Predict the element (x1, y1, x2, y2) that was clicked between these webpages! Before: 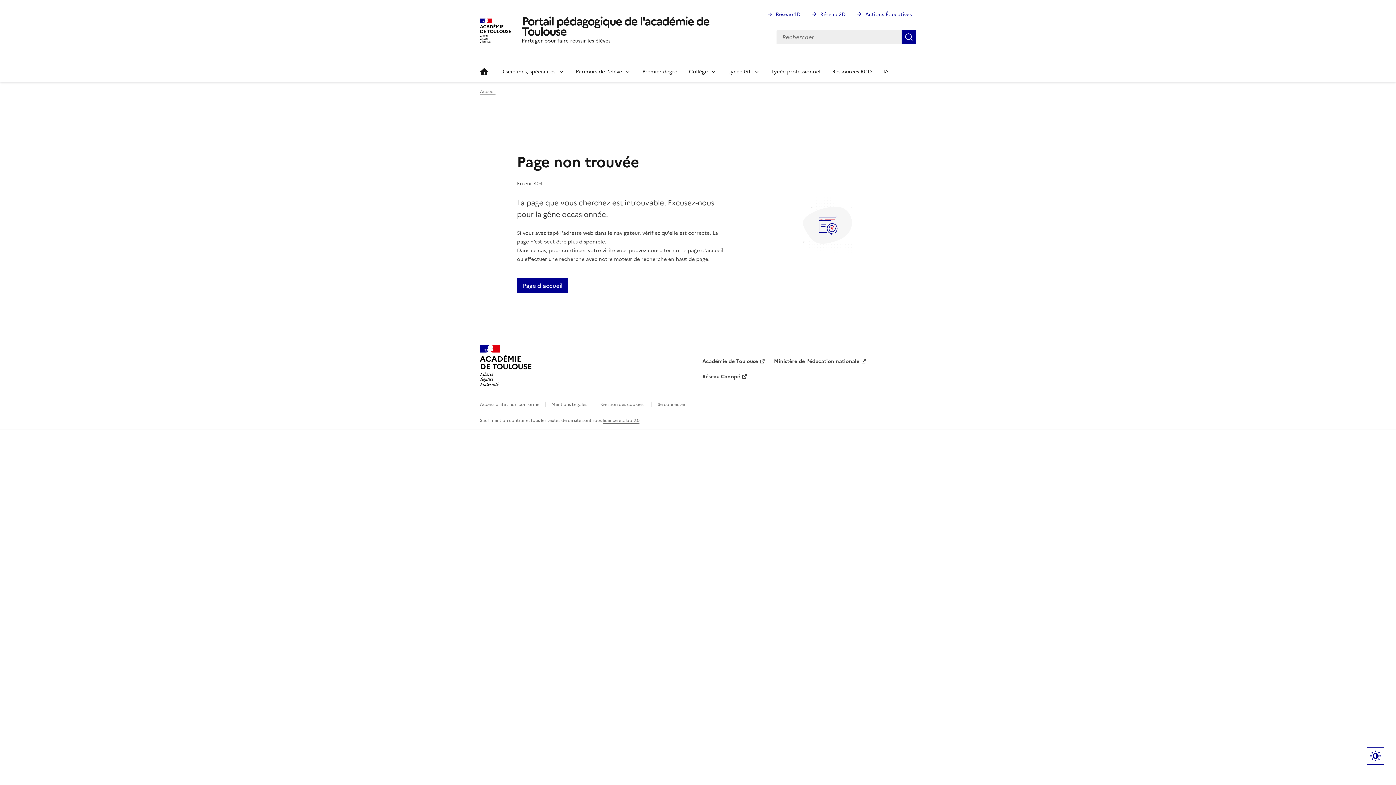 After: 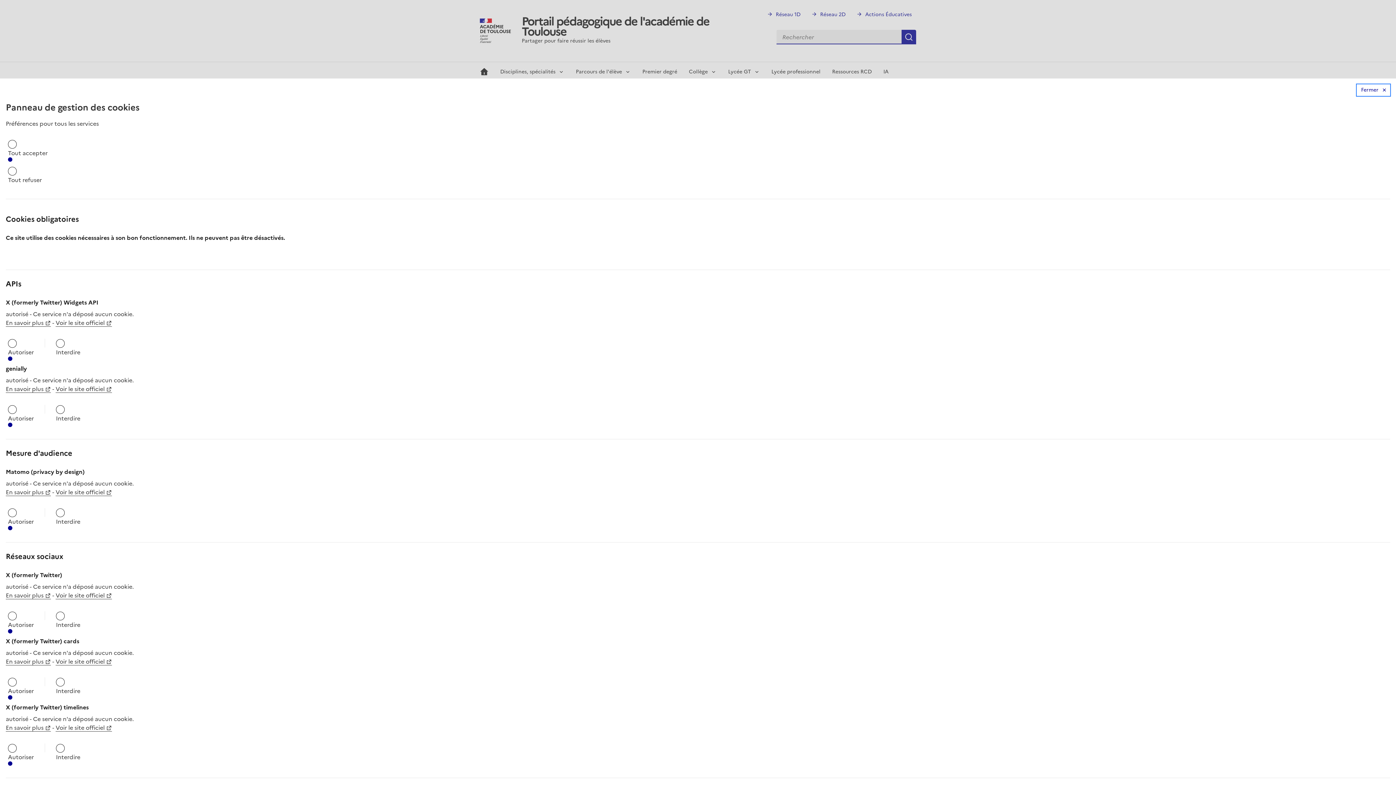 Action: label: Gestion des cookies bbox: (599, 400, 645, 408)